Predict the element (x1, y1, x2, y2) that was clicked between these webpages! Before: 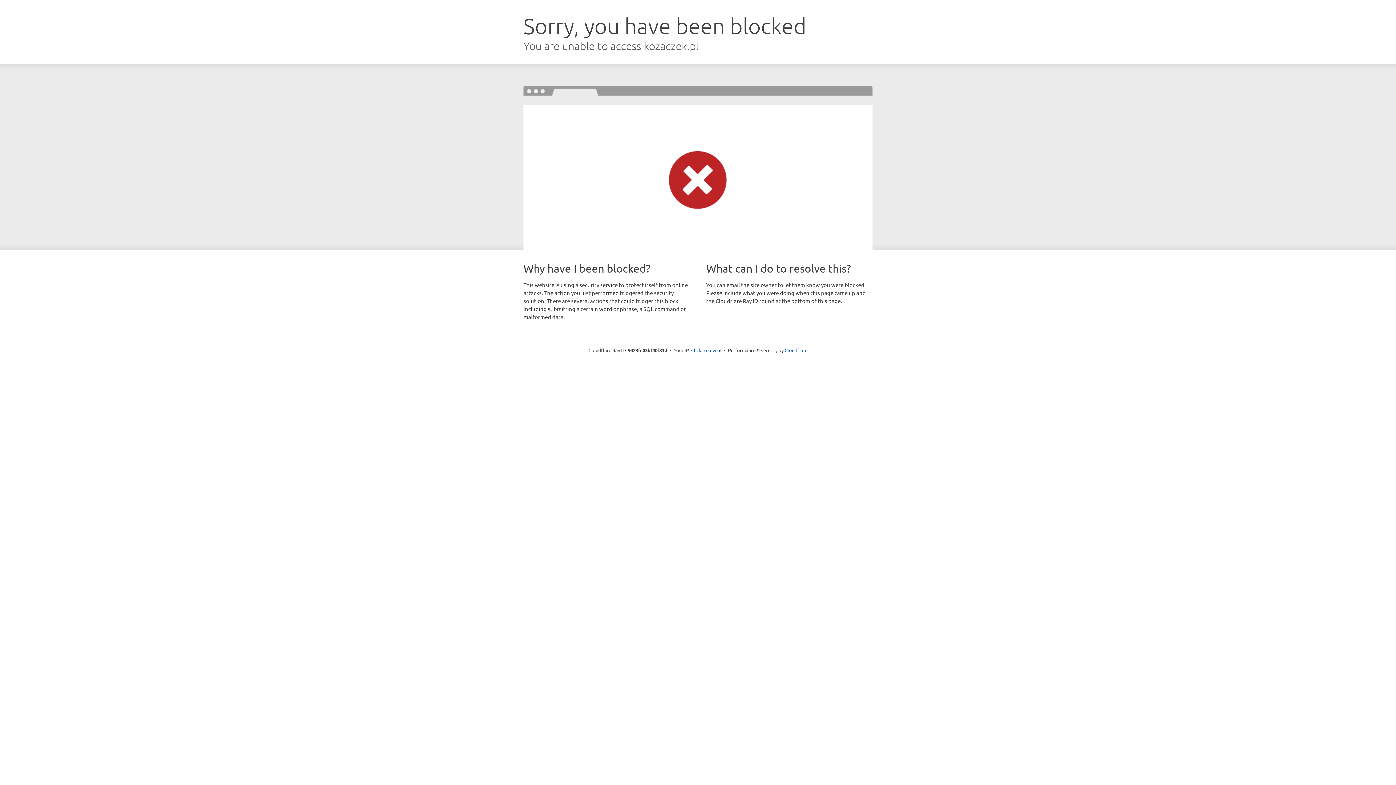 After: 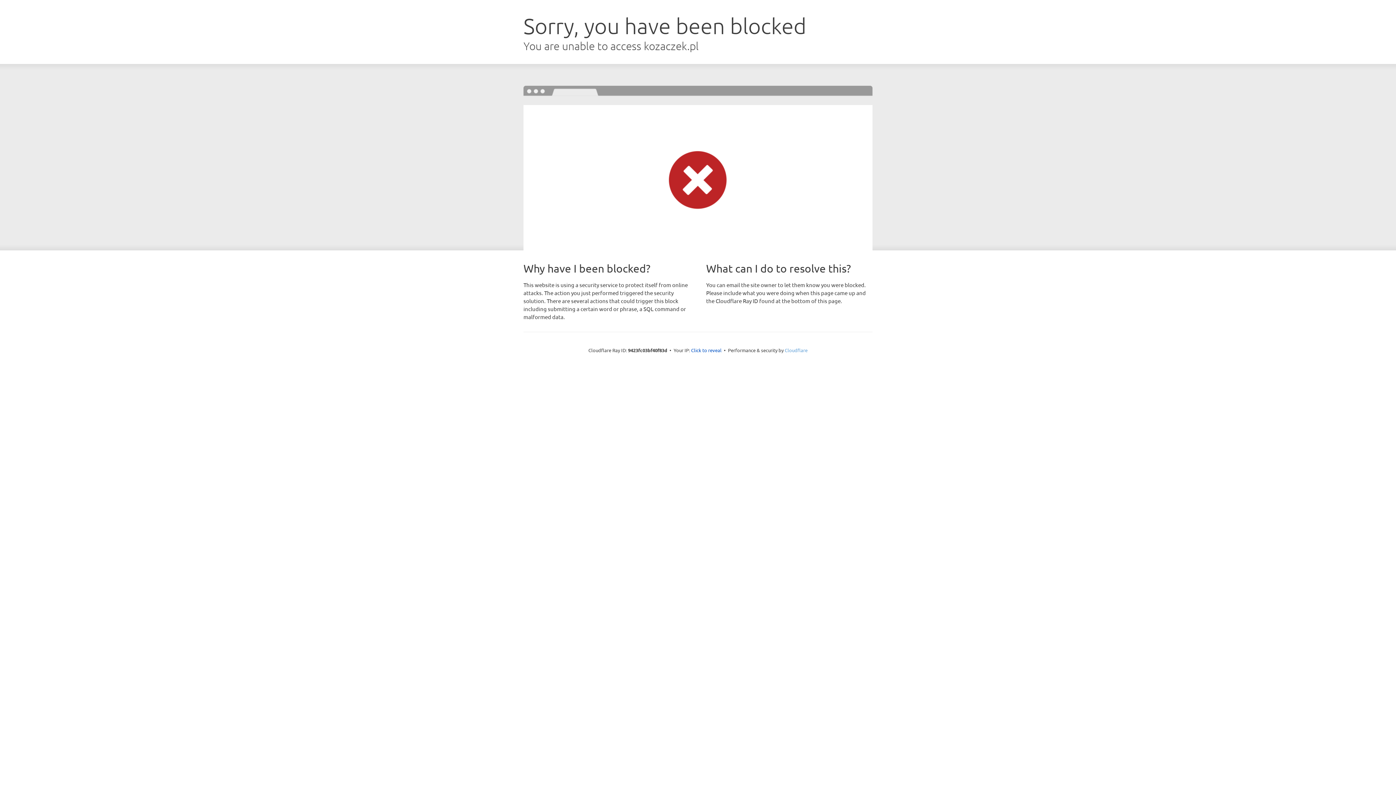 Action: bbox: (784, 347, 807, 353) label: Cloudflare